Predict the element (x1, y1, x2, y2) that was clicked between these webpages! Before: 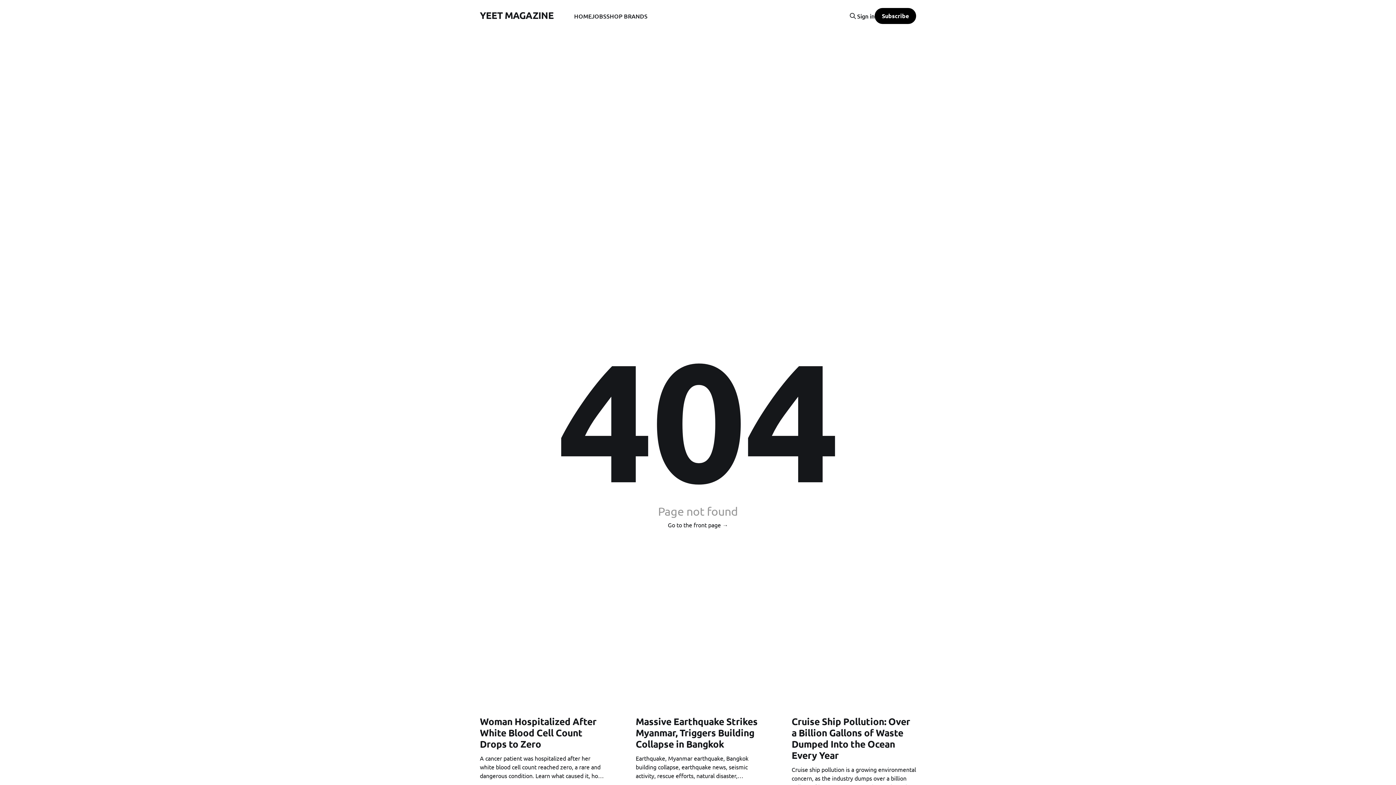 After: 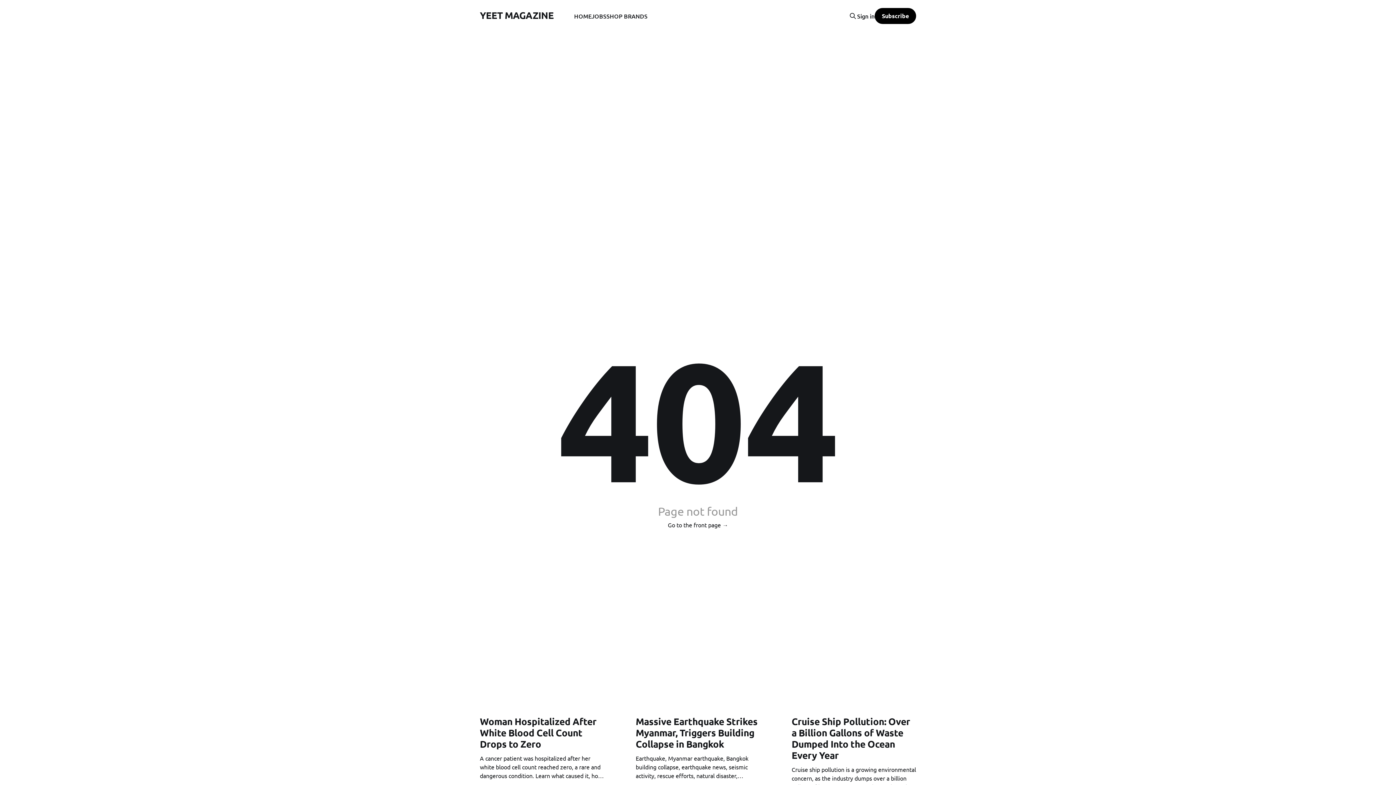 Action: bbox: (857, 12, 874, 19) label: Sign in